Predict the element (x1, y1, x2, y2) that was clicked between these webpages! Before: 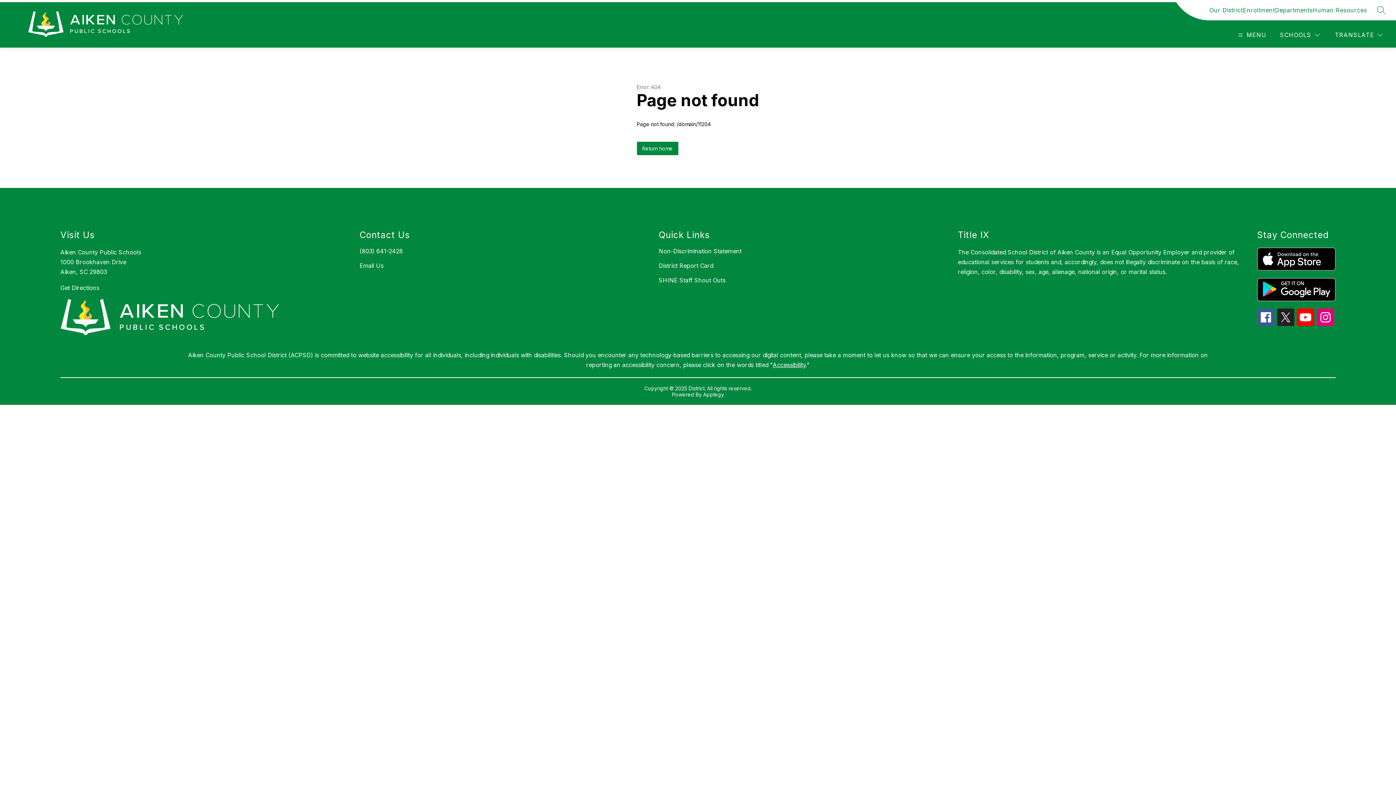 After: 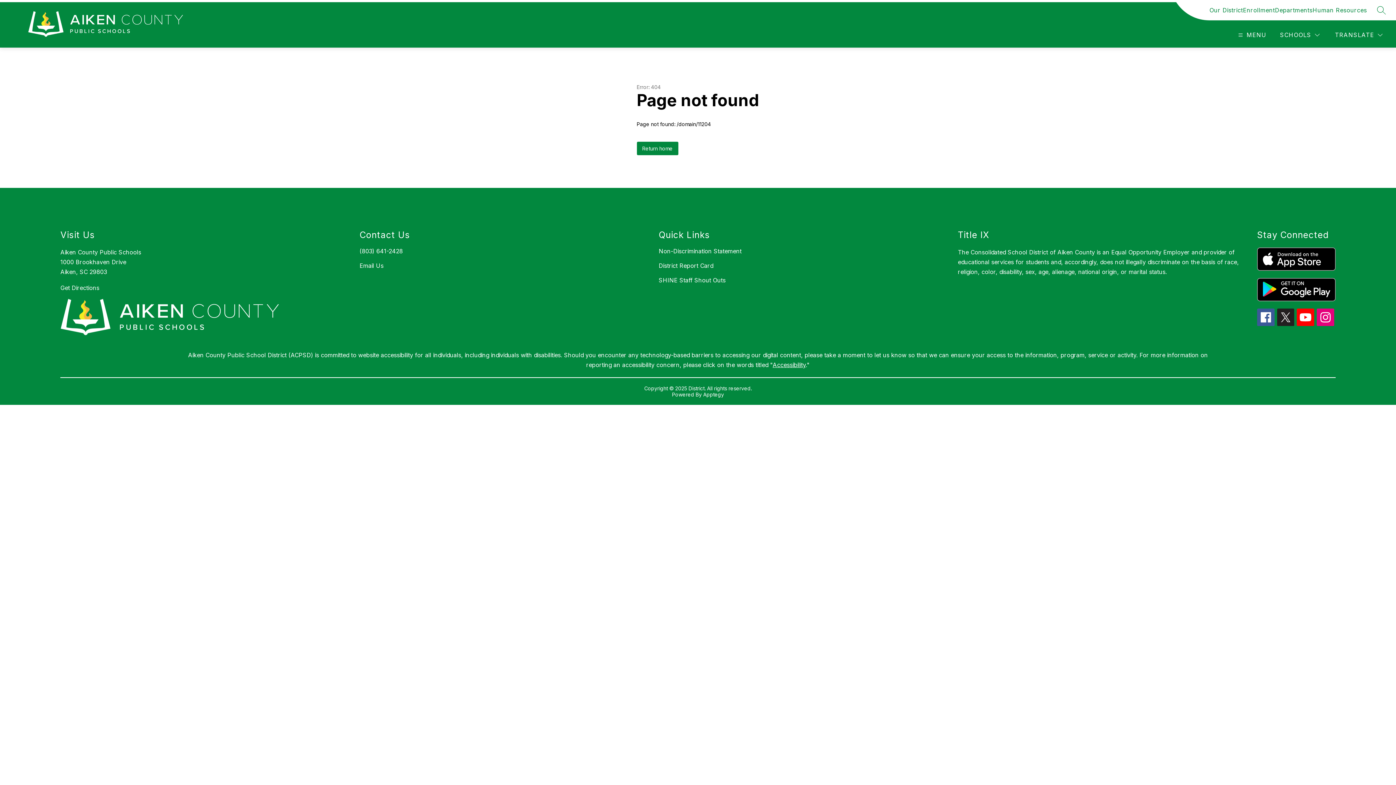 Action: bbox: (1257, 308, 1274, 326)